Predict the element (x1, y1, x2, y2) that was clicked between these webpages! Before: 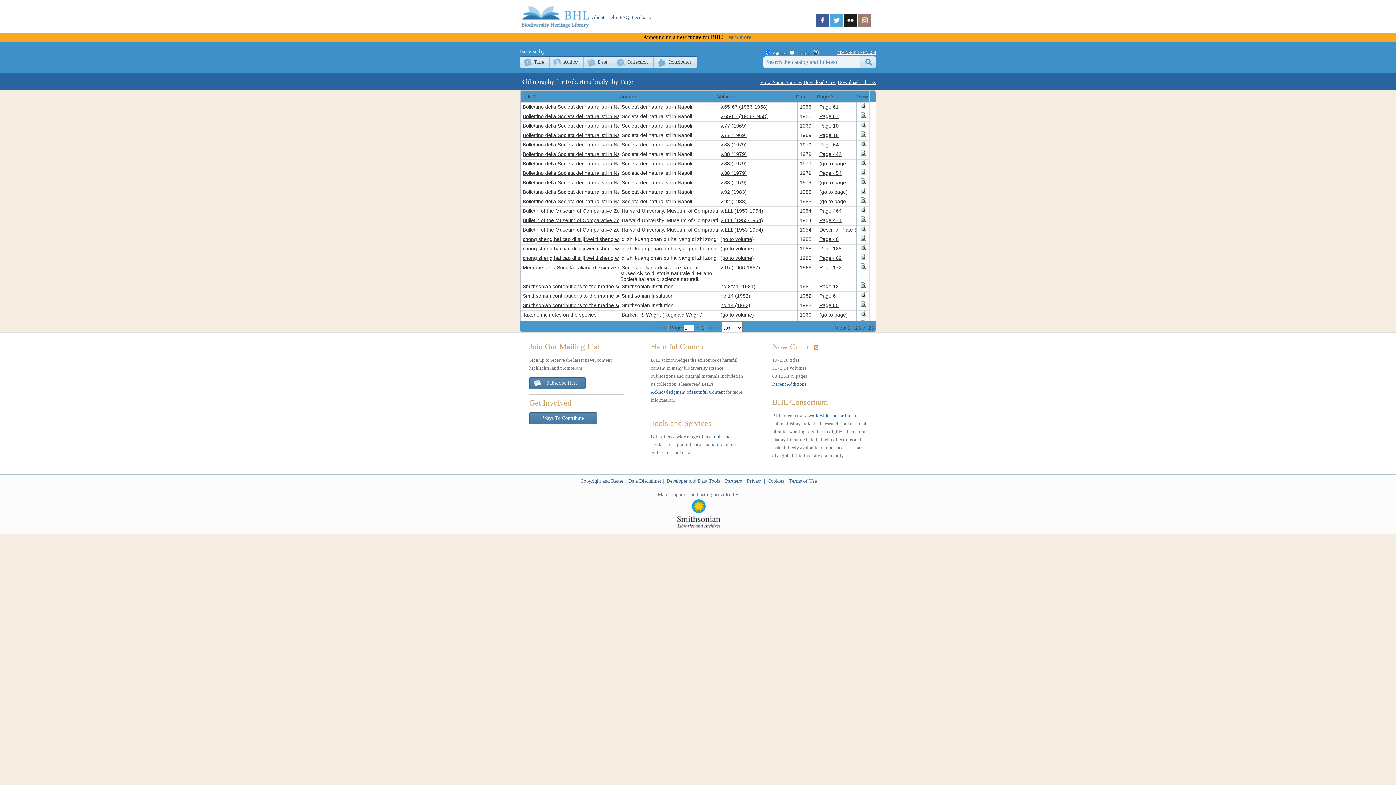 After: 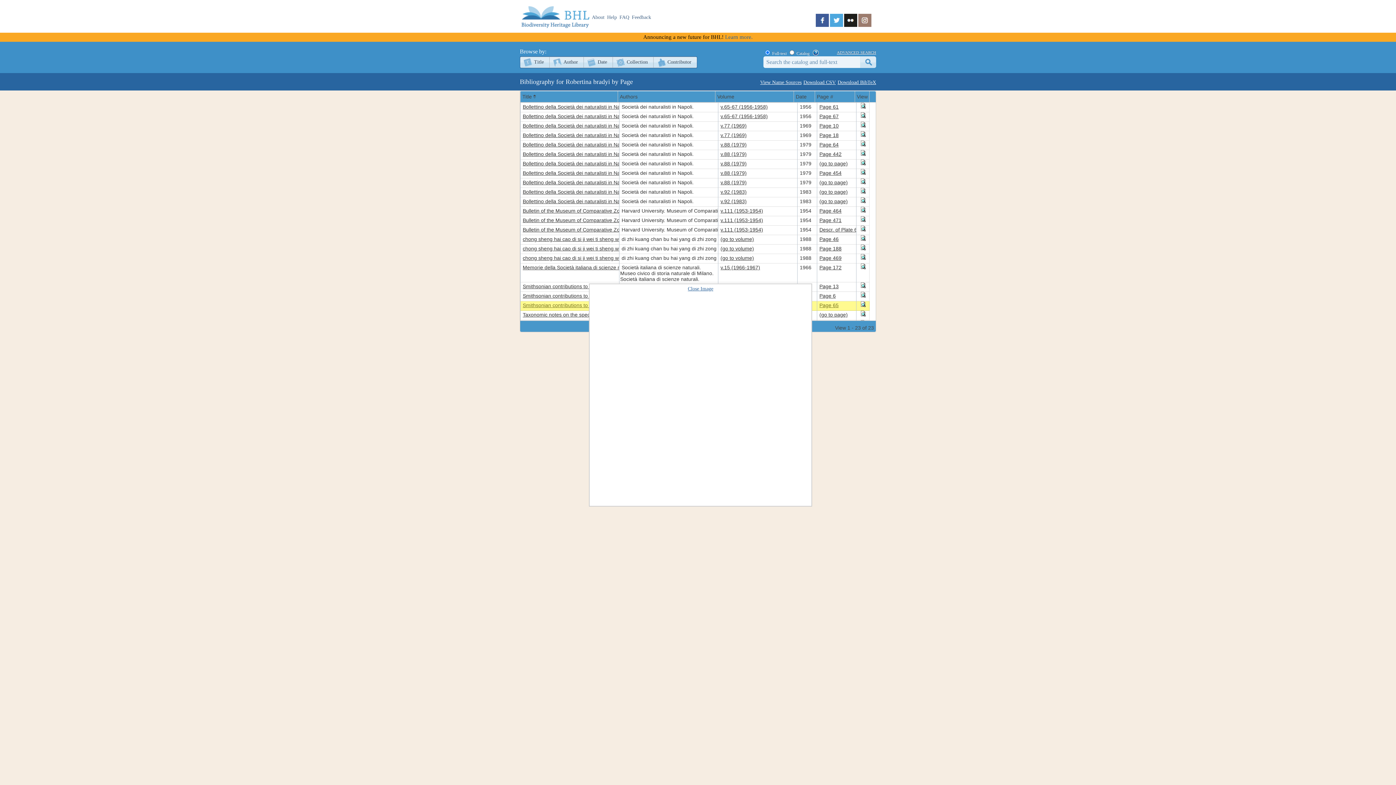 Action: bbox: (859, 293, 866, 298)